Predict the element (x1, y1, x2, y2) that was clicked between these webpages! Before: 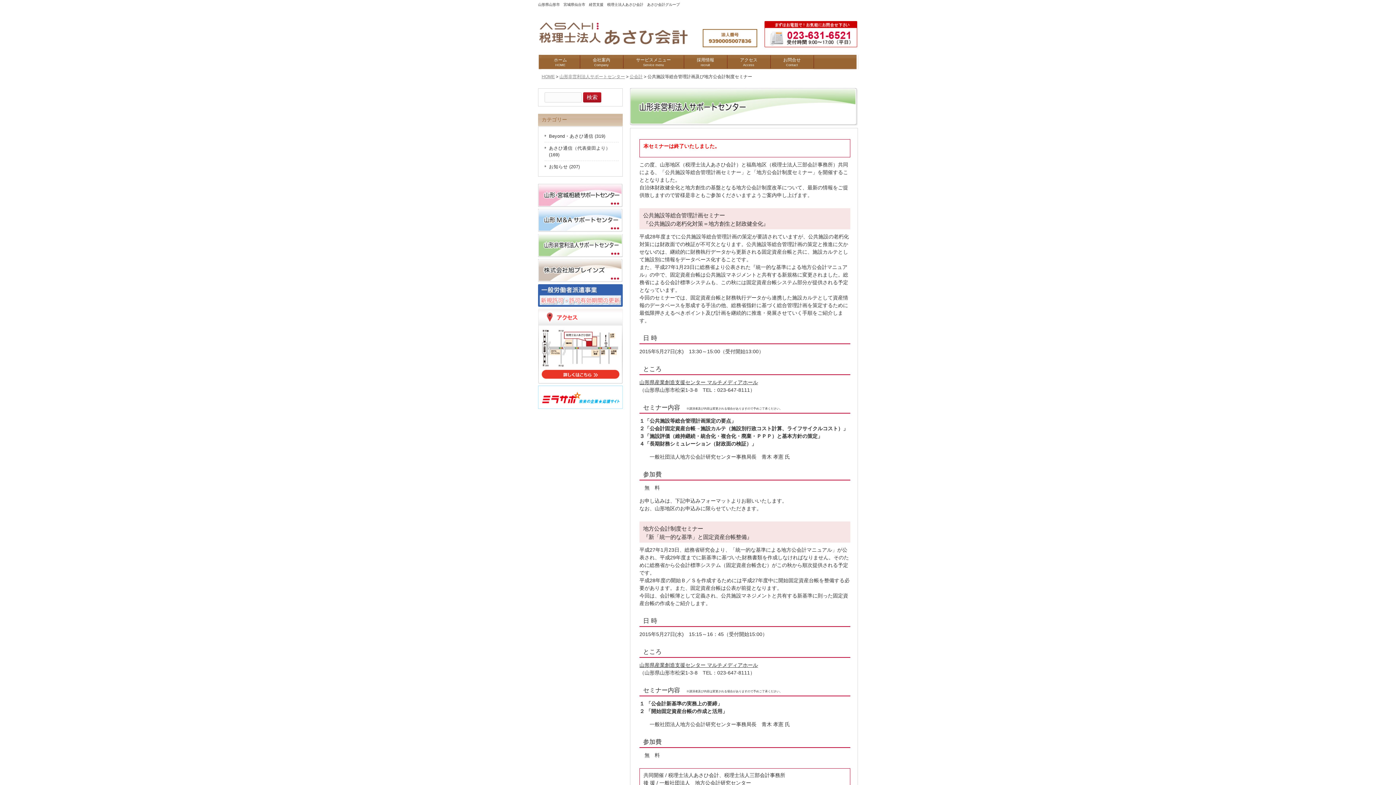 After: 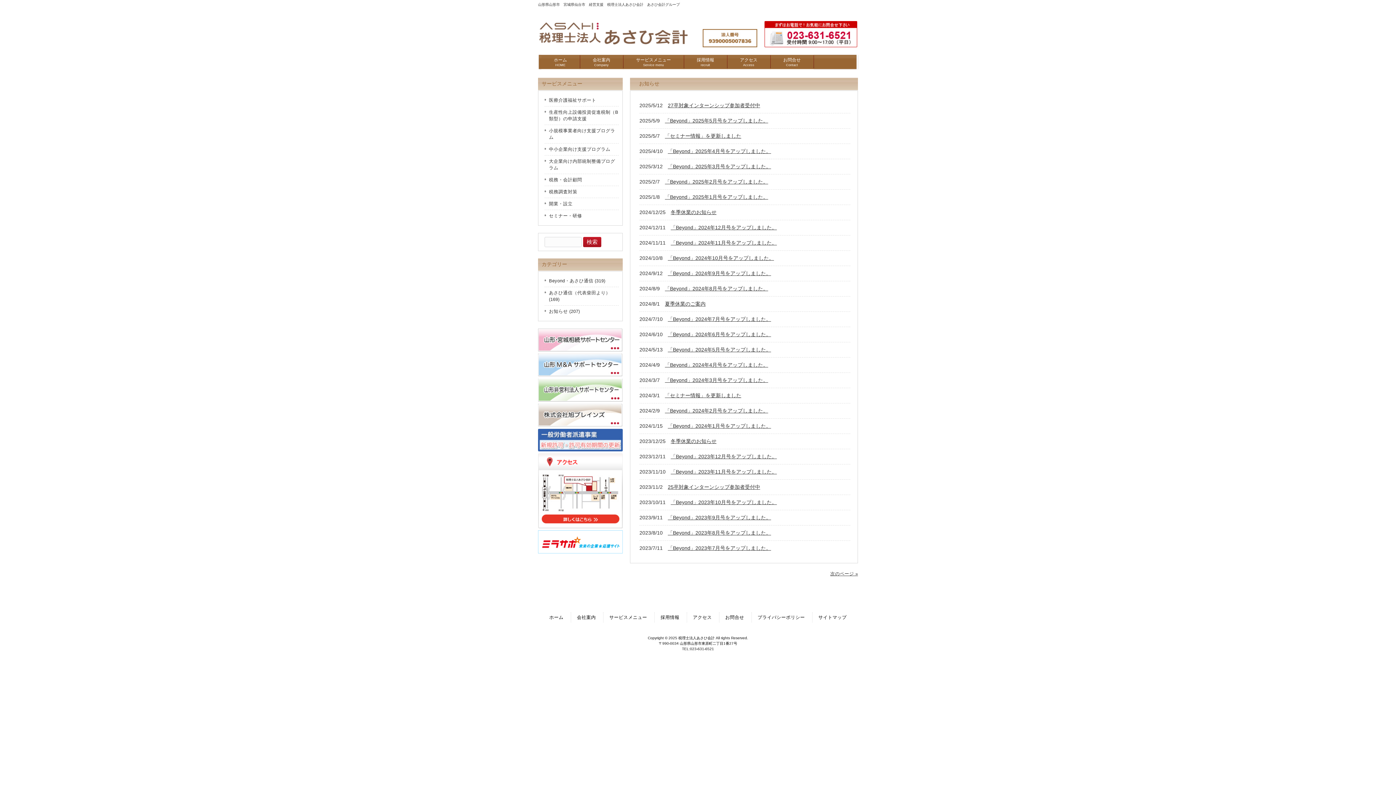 Action: bbox: (544, 161, 618, 172) label: お知らせ (207)